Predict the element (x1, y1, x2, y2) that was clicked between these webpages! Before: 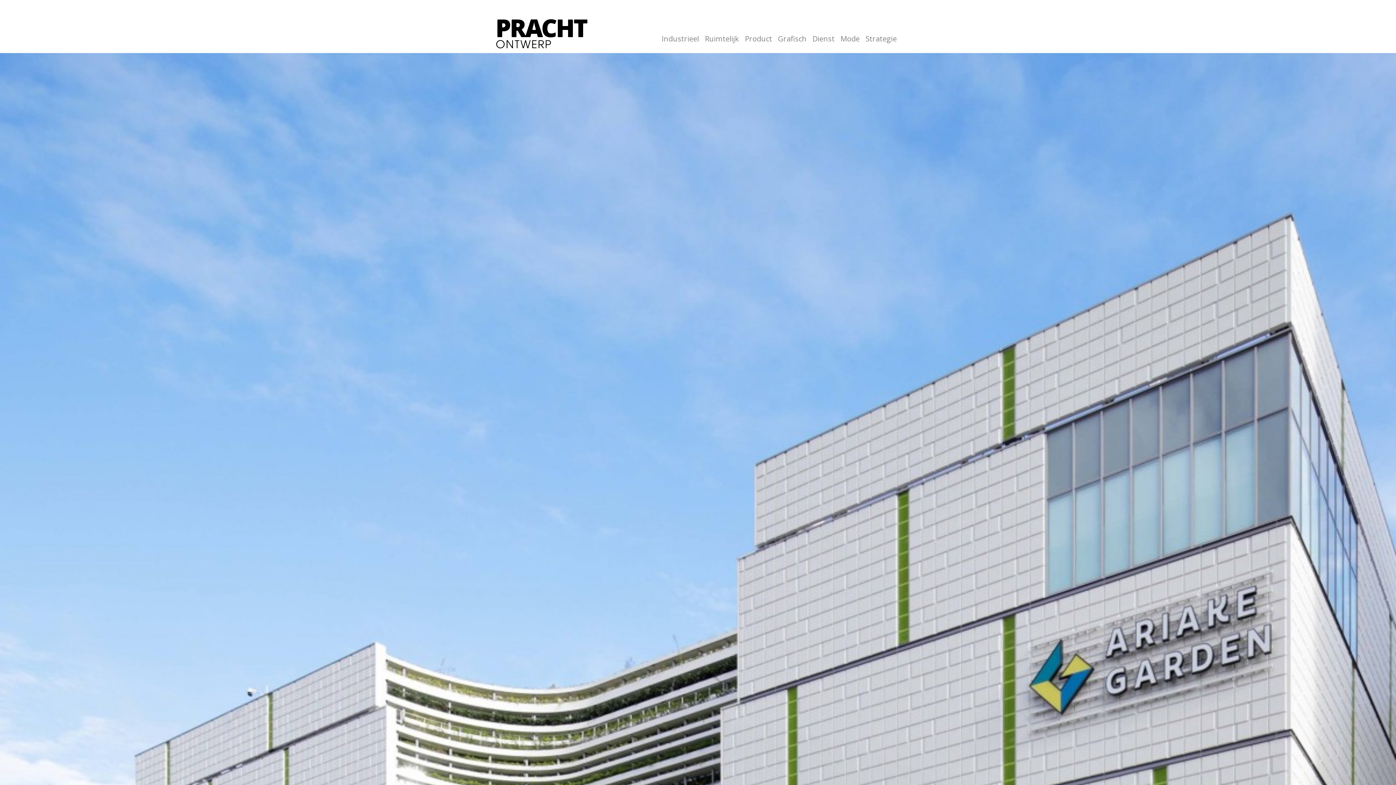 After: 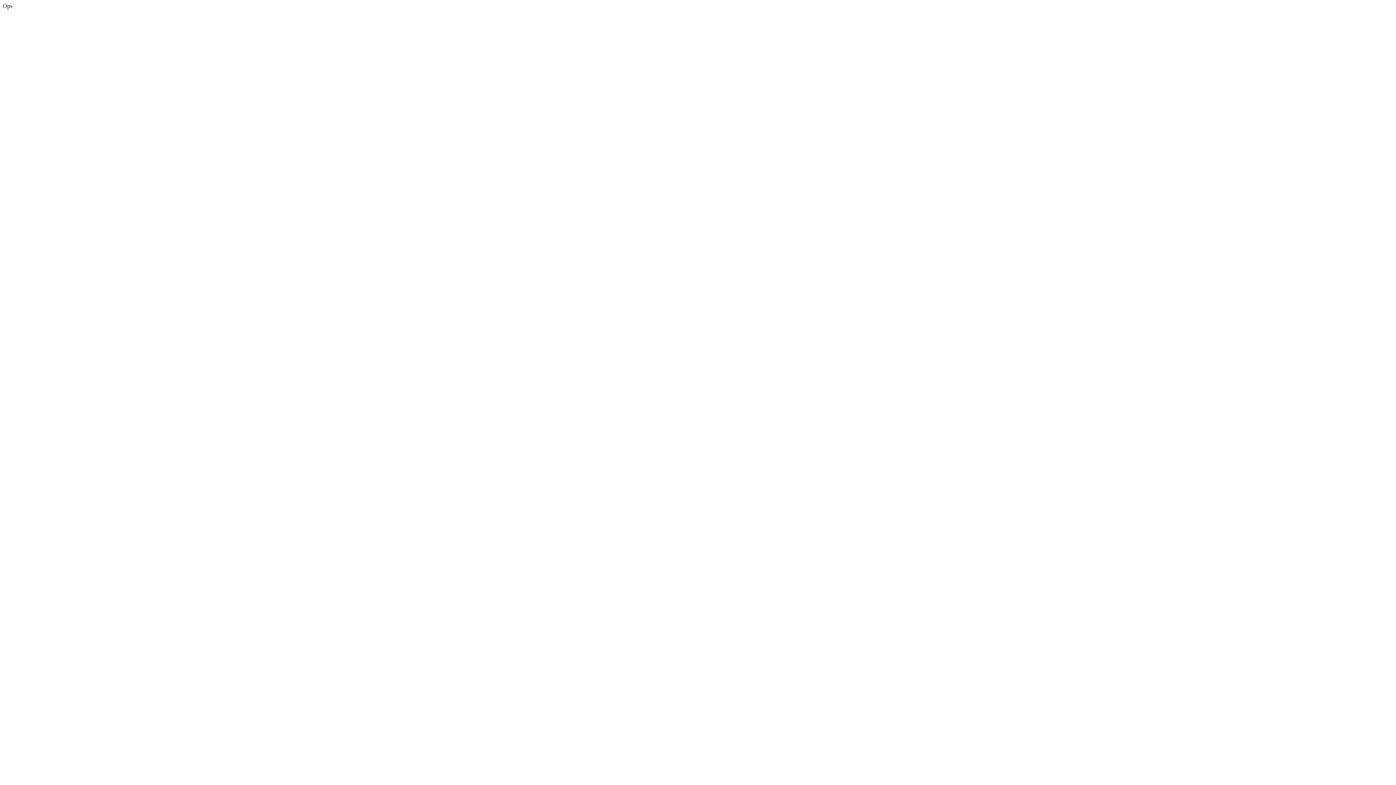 Action: bbox: (862, 18, 900, 48) label: Strategie